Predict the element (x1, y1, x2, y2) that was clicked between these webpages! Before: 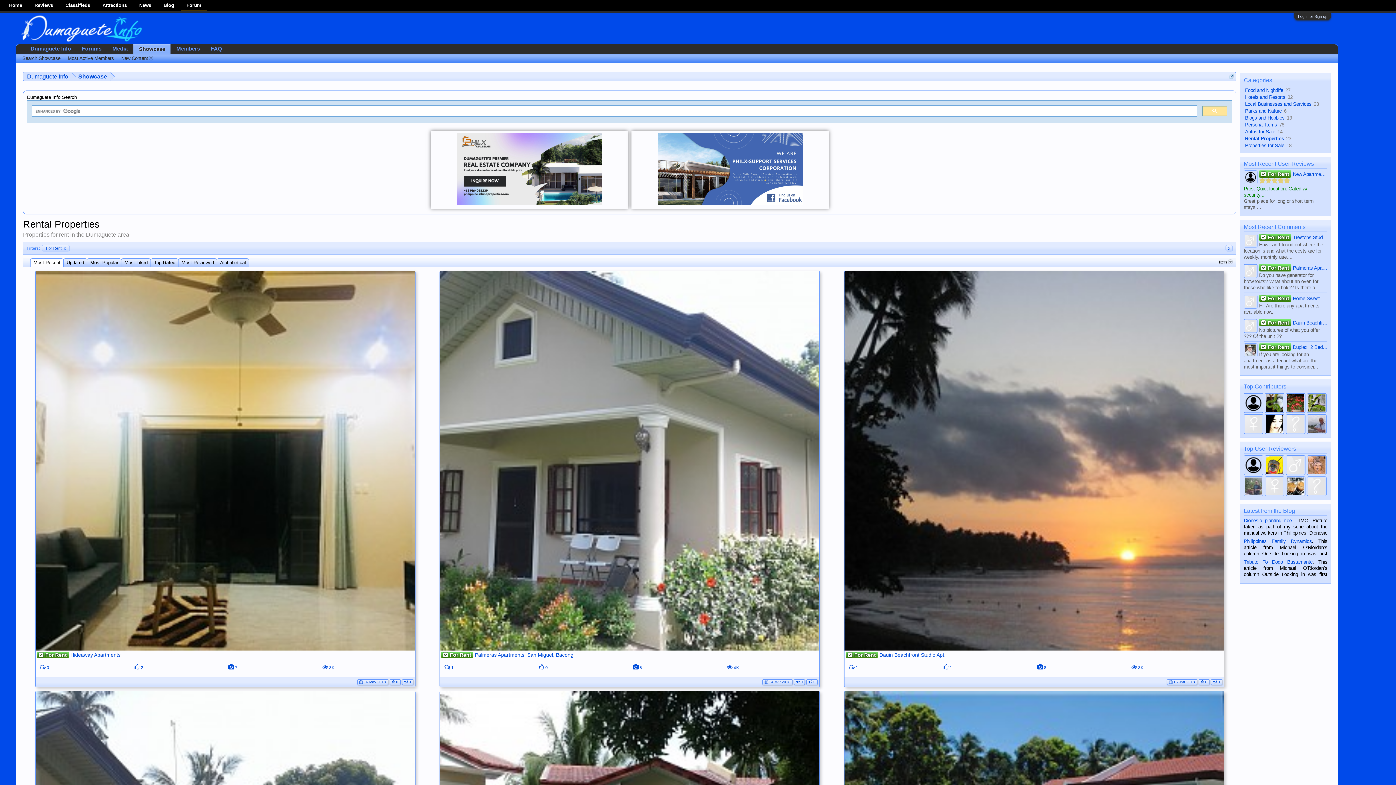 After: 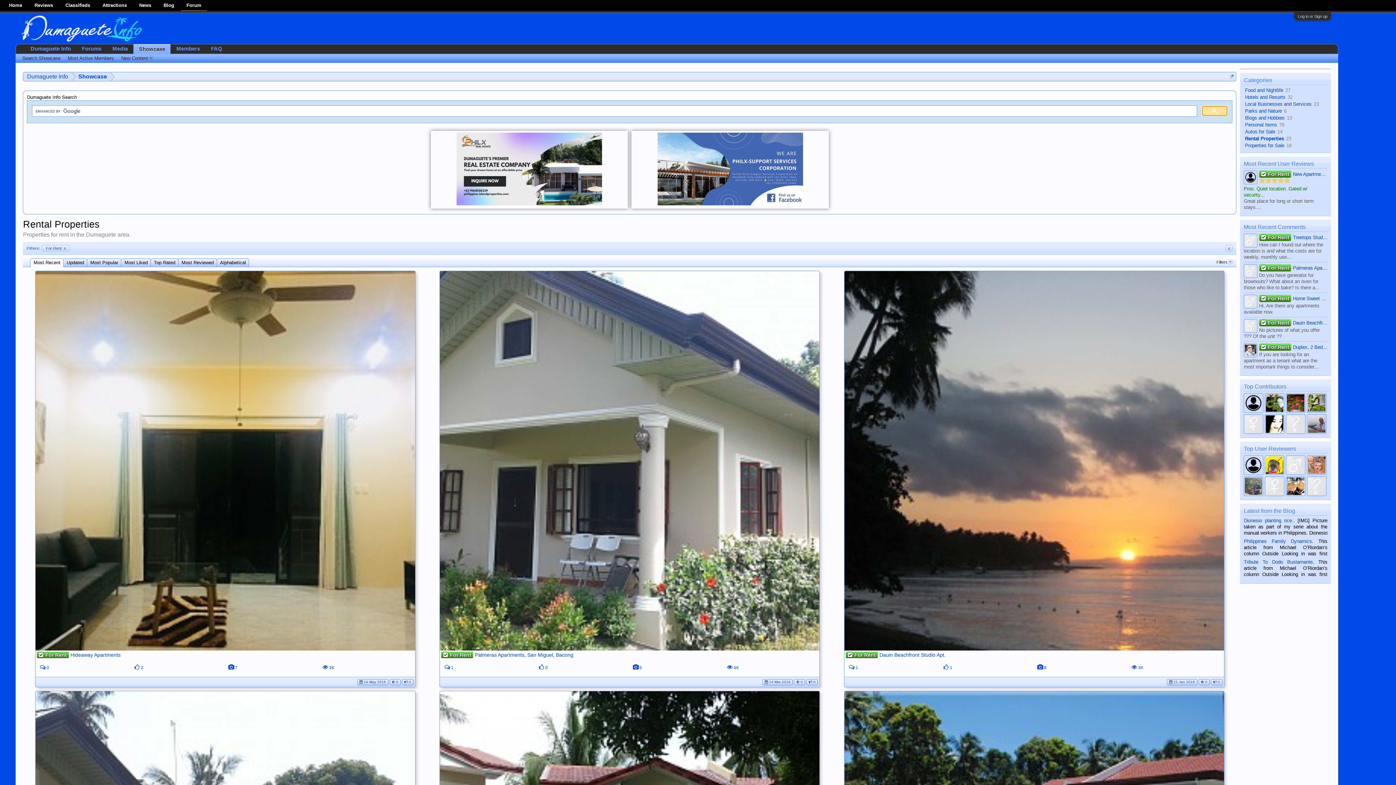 Action: bbox: (1202, 106, 1227, 116)